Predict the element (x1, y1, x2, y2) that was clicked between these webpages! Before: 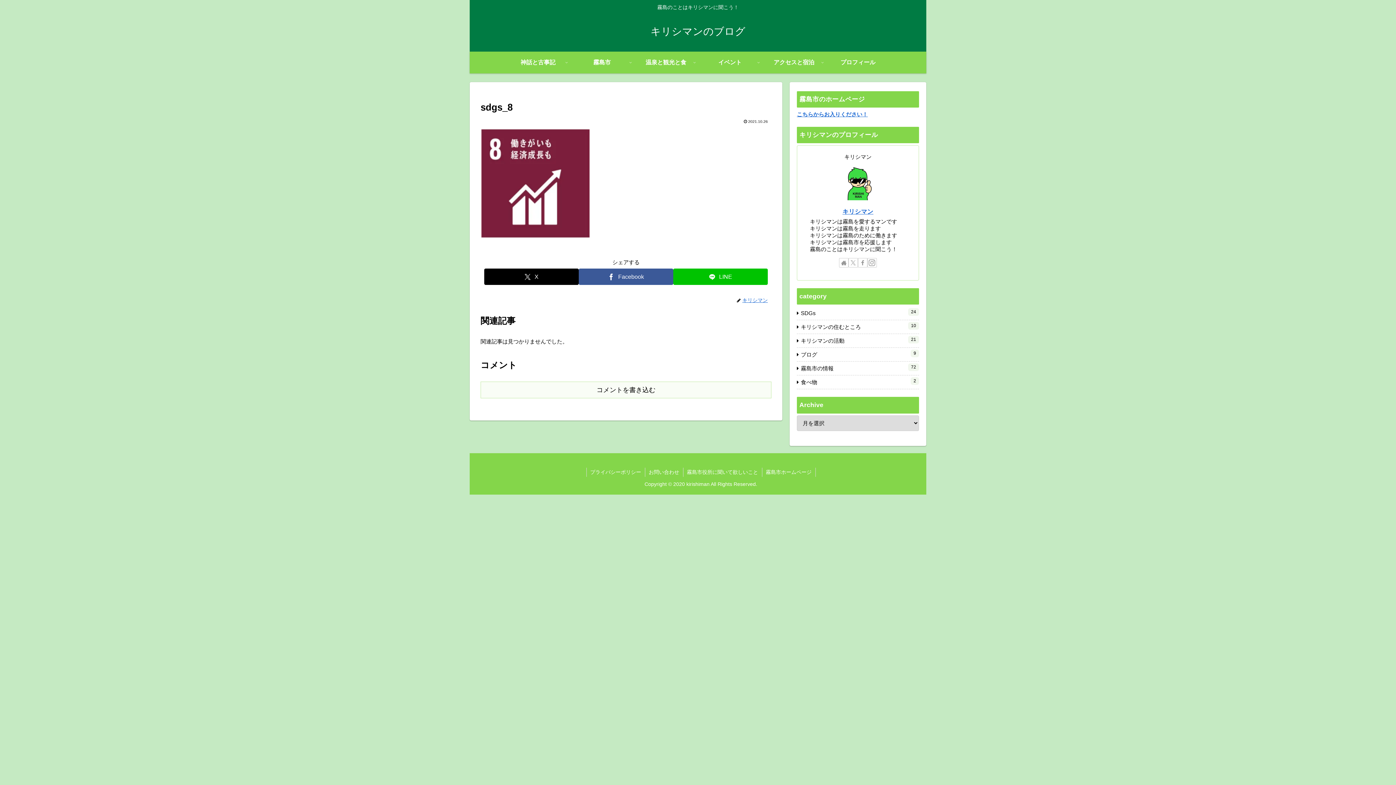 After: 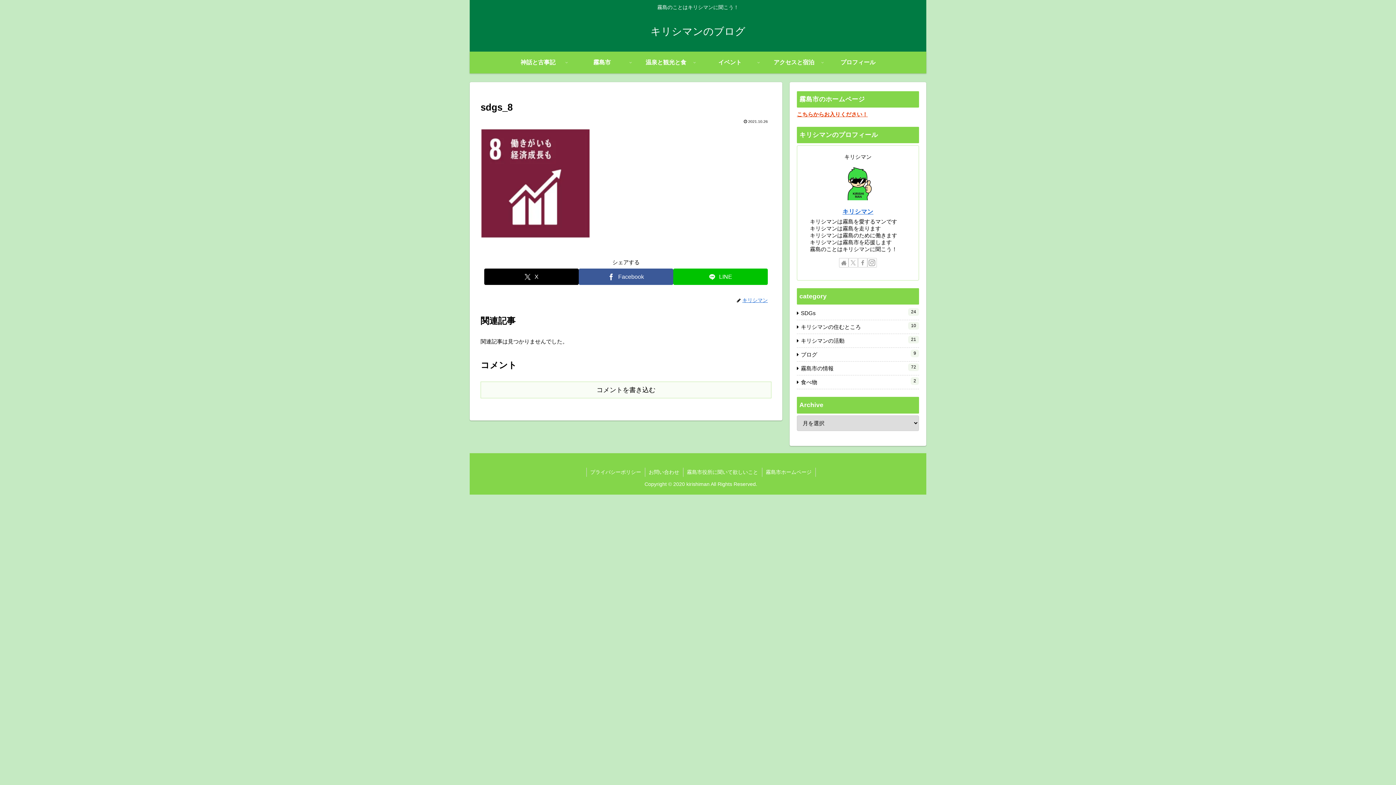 Action: bbox: (797, 111, 868, 117) label: こちらからお入りください！